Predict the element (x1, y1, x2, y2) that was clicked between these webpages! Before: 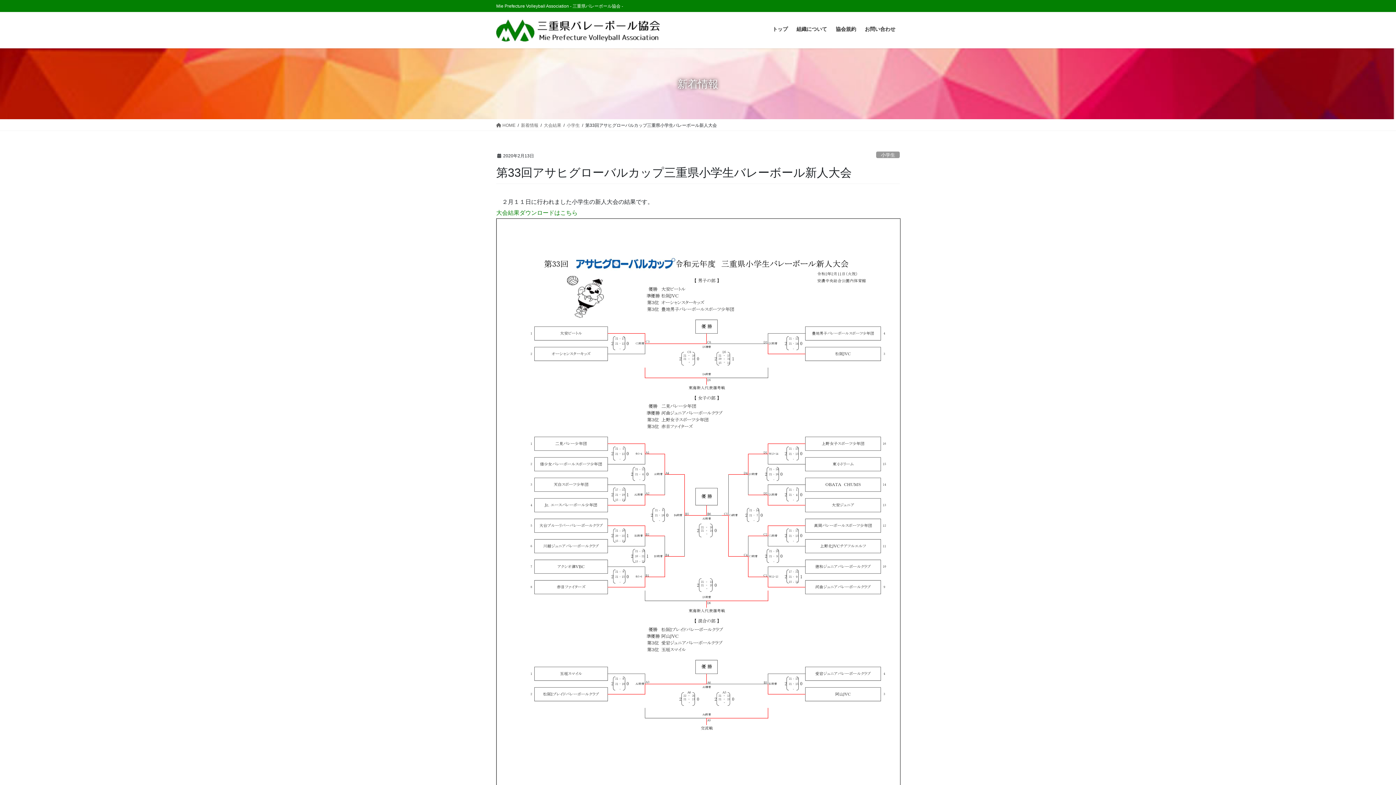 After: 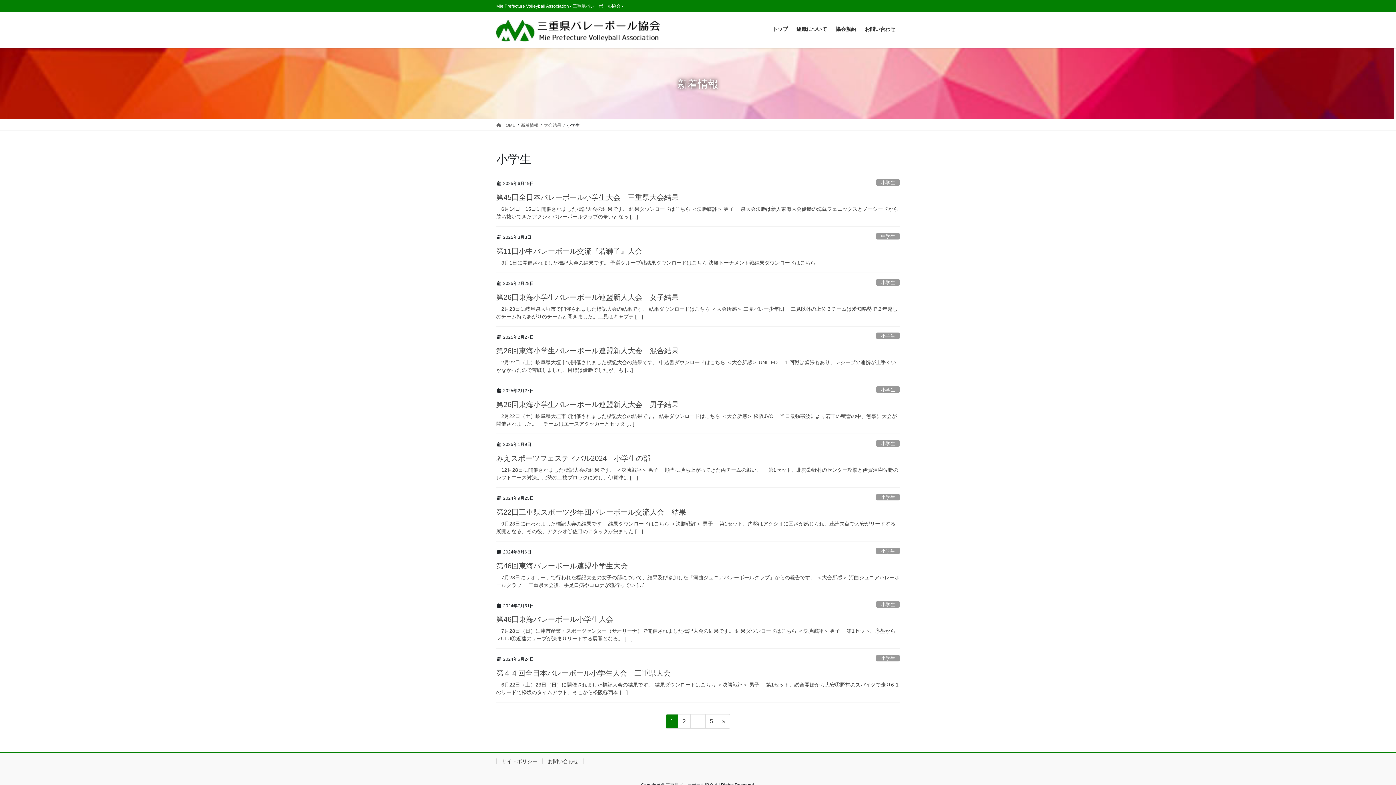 Action: bbox: (566, 121, 580, 128) label: 小学生